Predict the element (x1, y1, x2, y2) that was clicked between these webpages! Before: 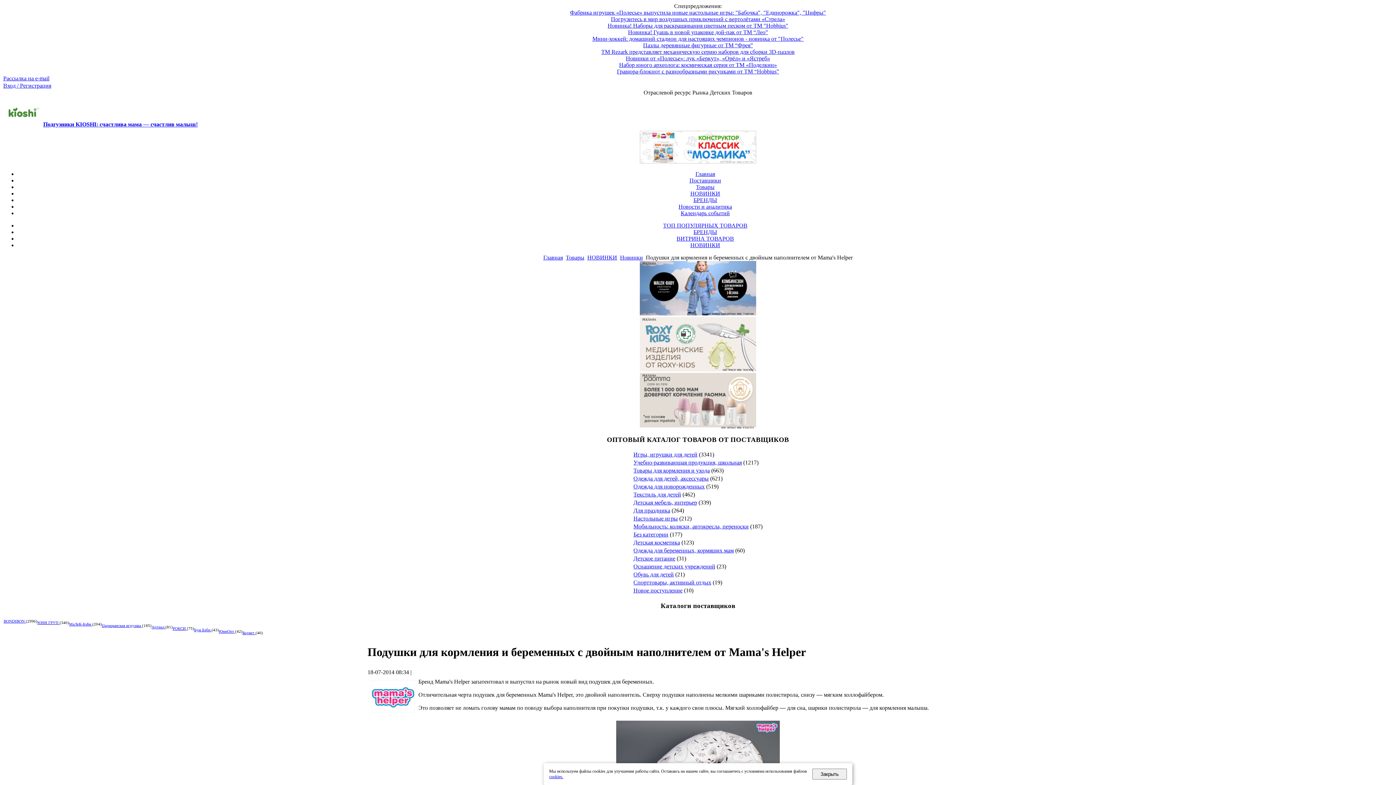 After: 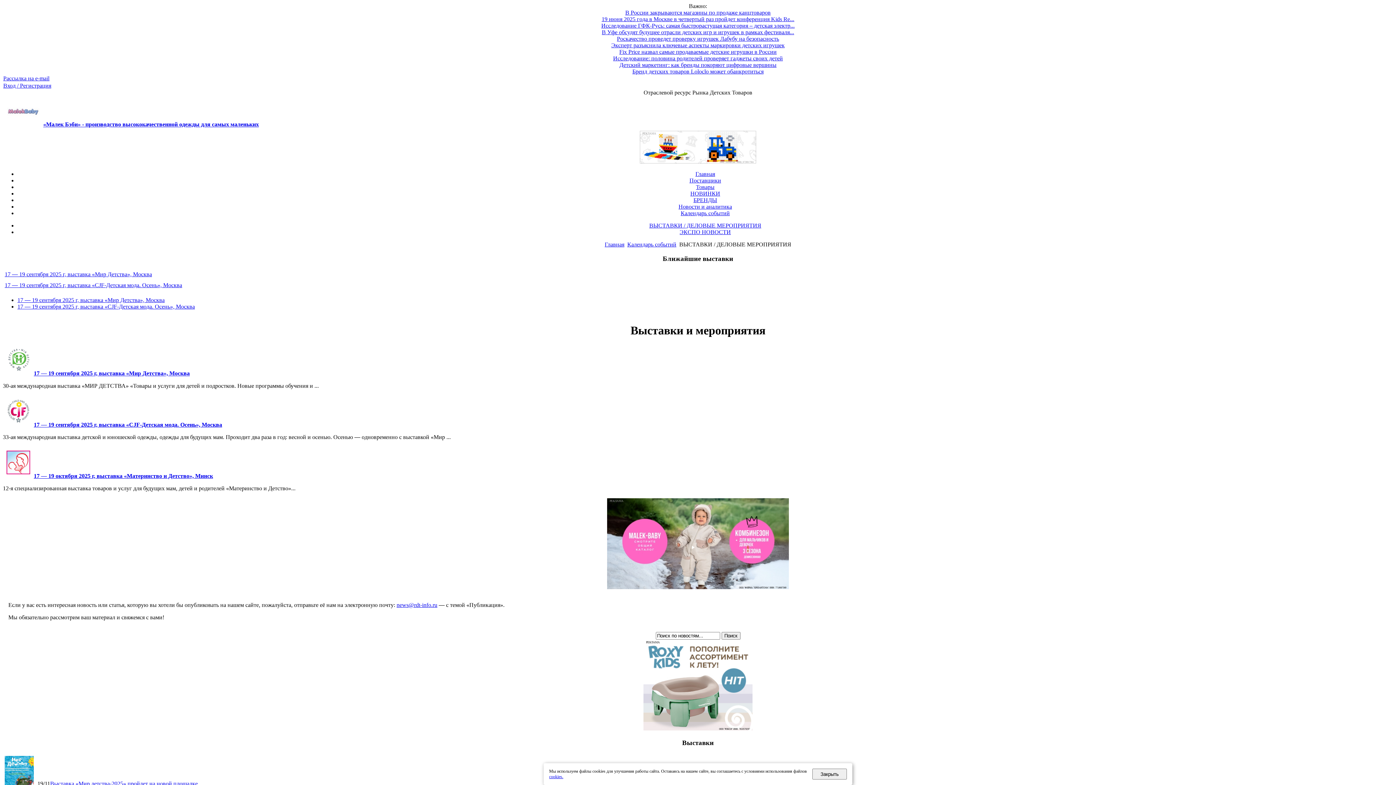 Action: label: Календарь событий bbox: (680, 210, 730, 216)